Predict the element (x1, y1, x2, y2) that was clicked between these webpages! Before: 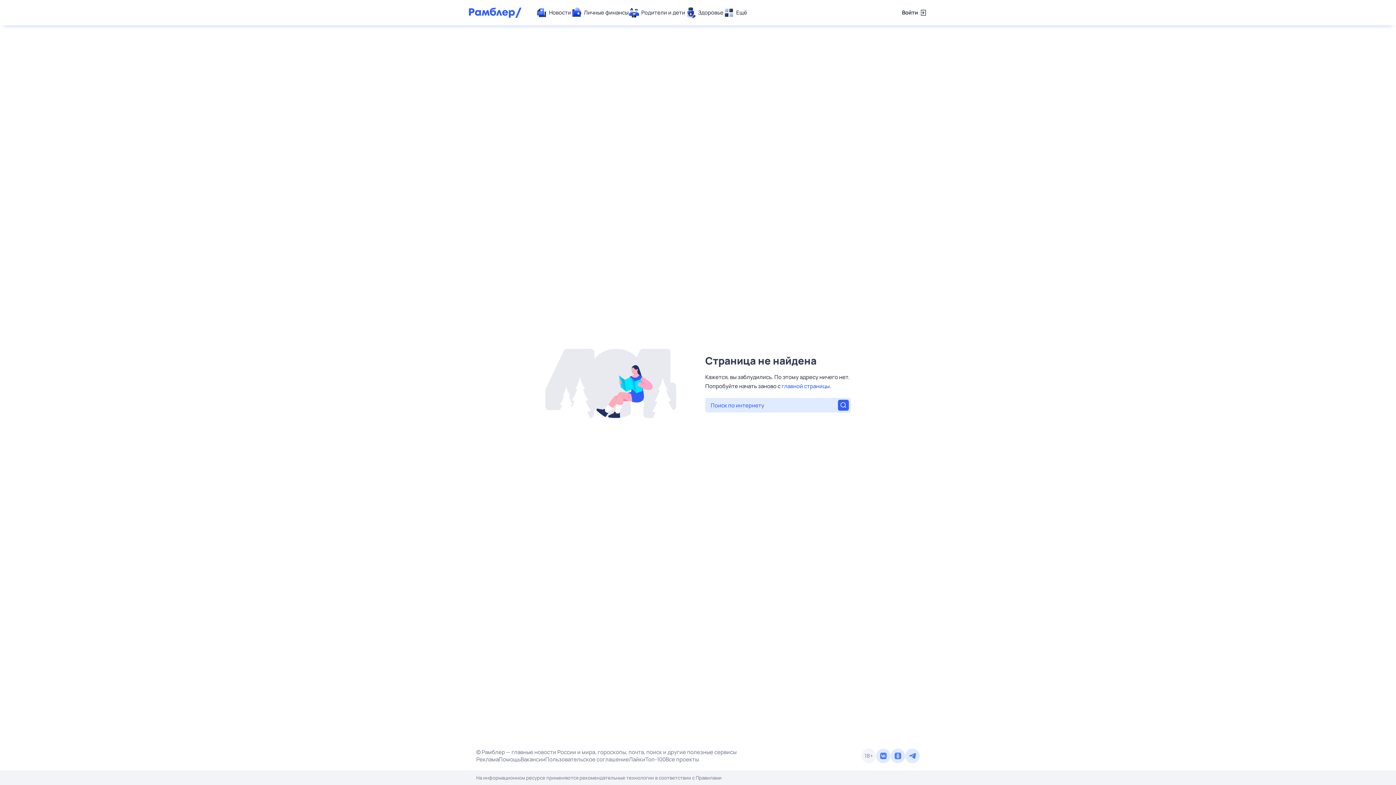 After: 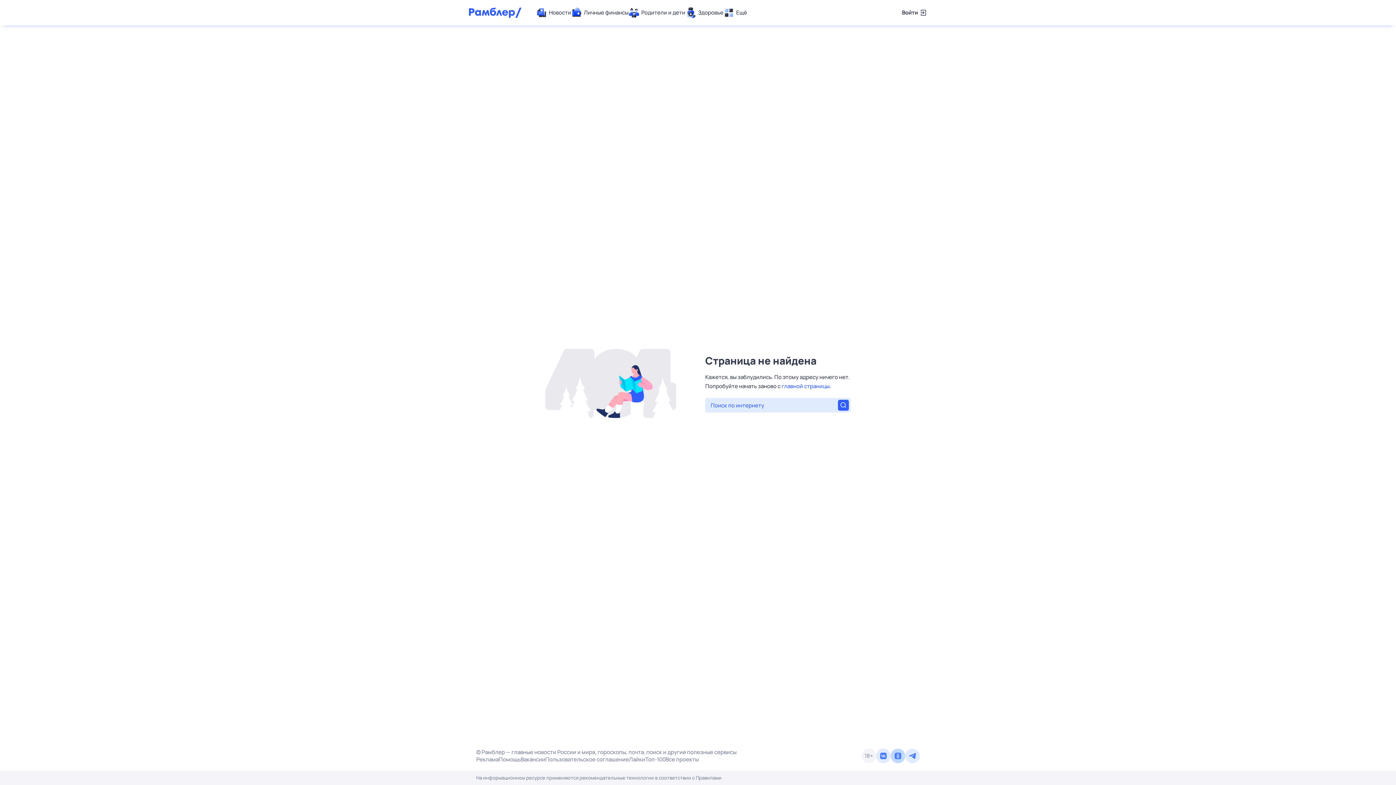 Action: bbox: (890, 749, 905, 763)